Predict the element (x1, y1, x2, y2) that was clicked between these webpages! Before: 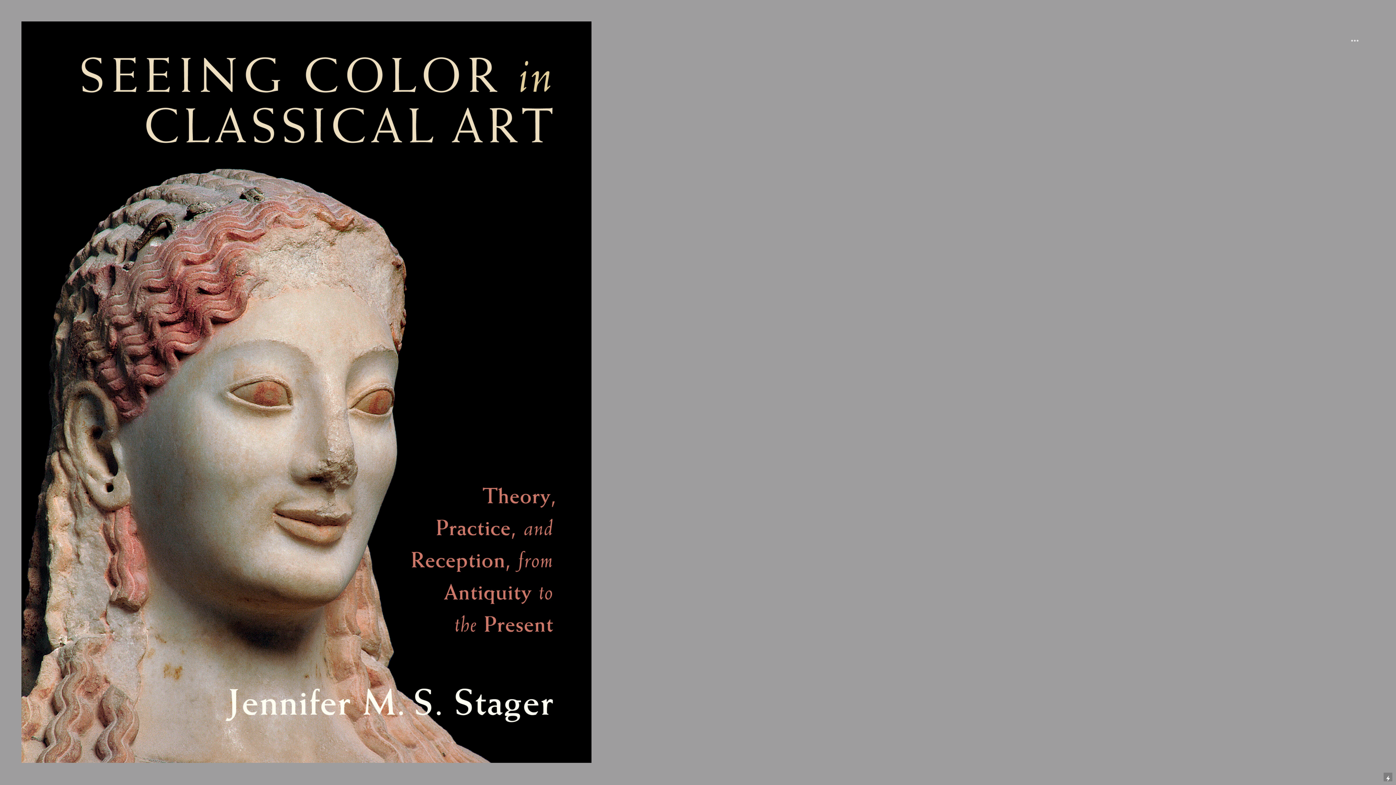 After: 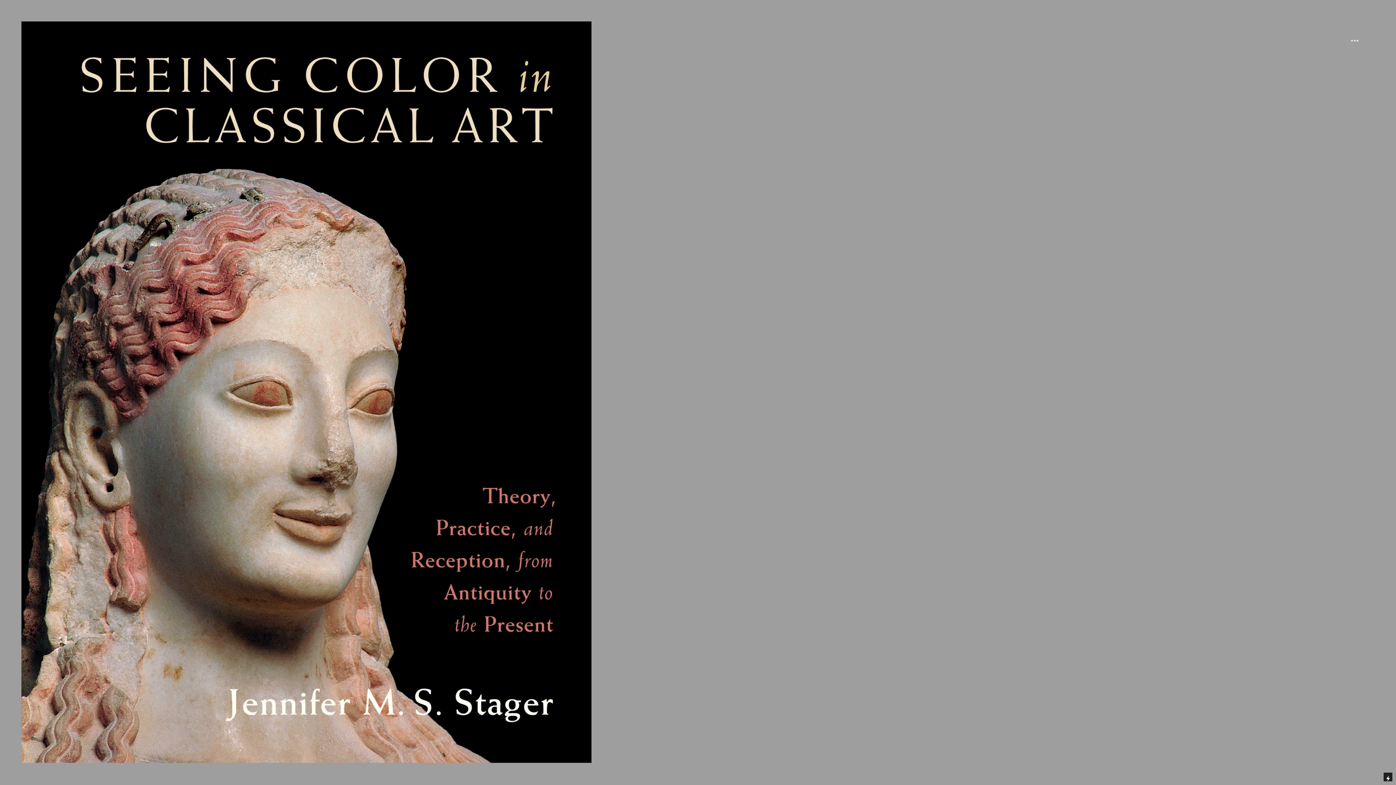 Action: bbox: (1384, 773, 1392, 781)